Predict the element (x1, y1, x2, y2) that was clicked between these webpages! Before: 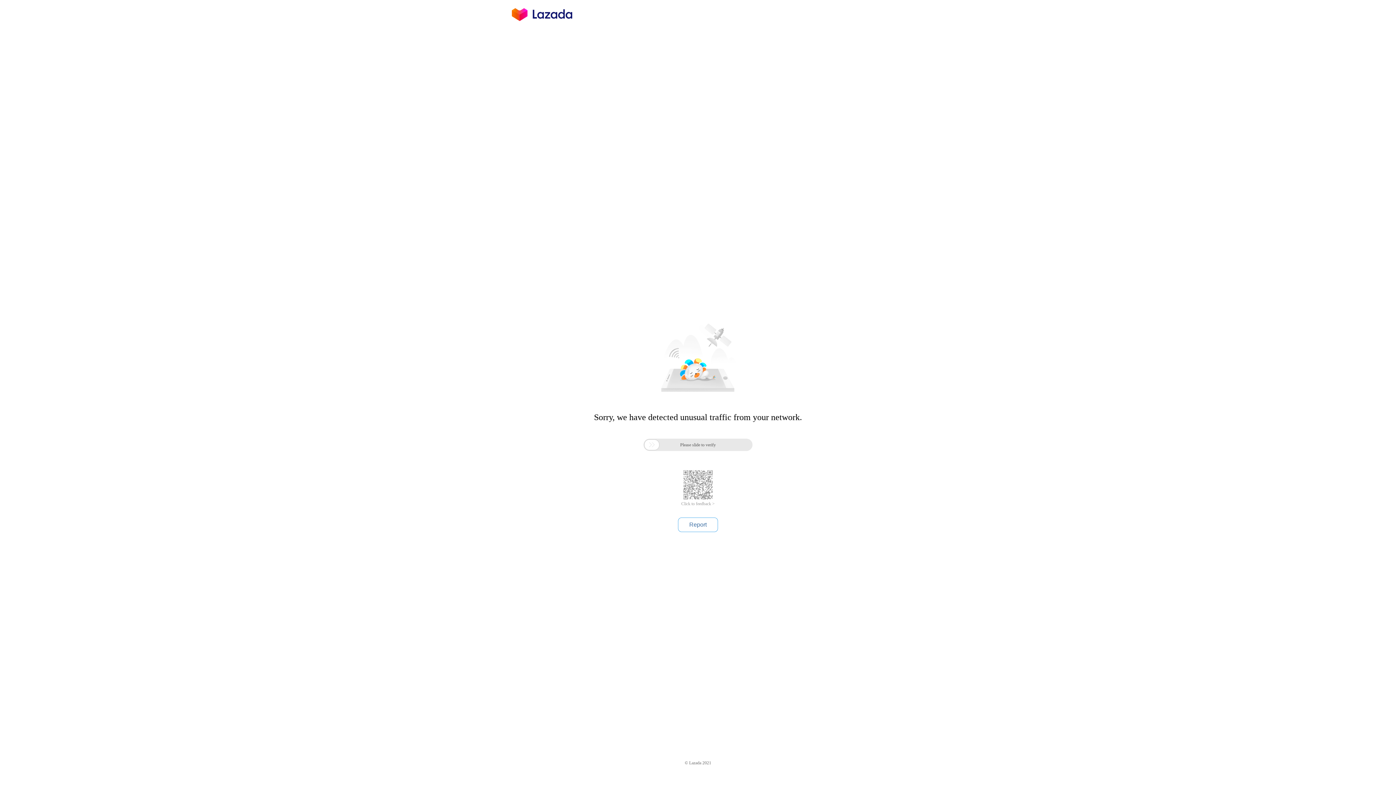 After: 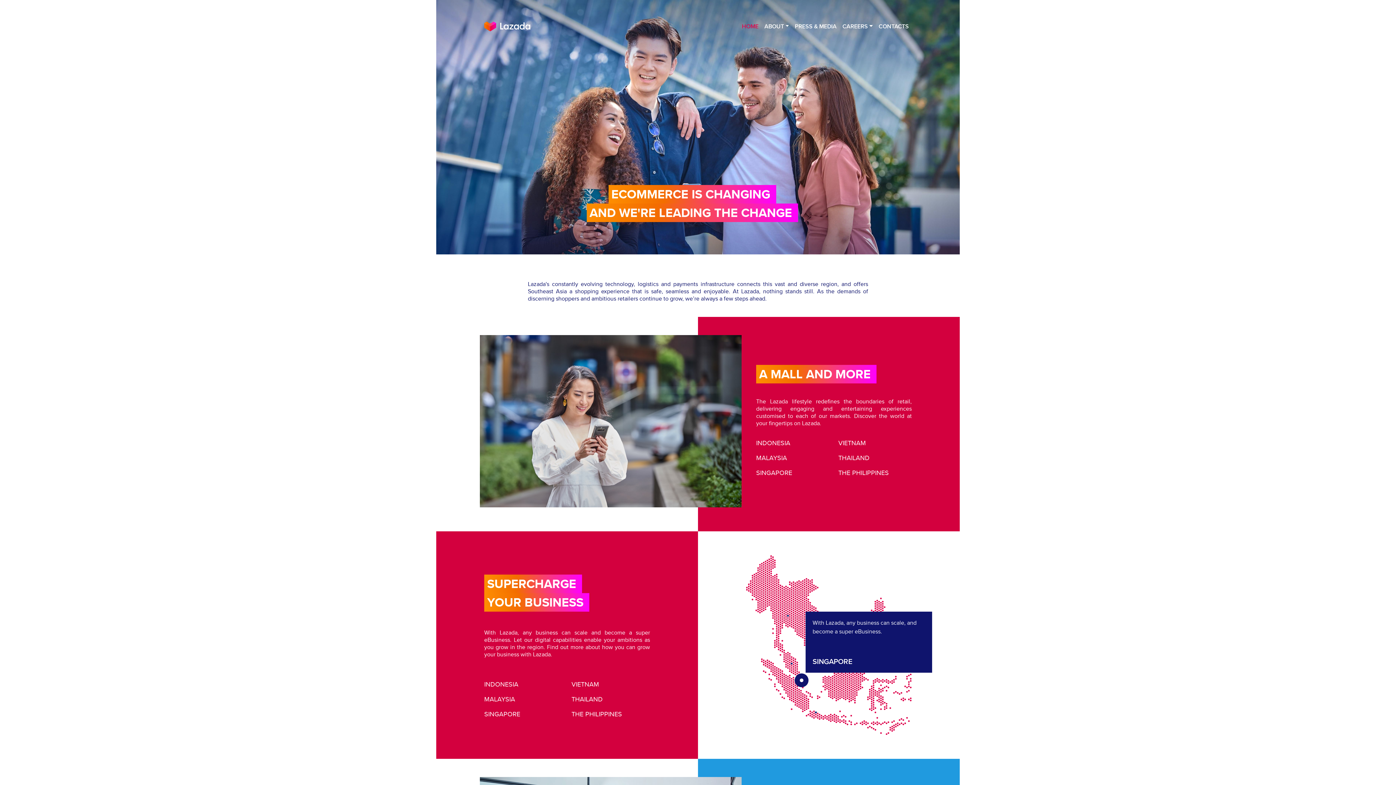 Action: bbox: (512, 16, 572, 25)